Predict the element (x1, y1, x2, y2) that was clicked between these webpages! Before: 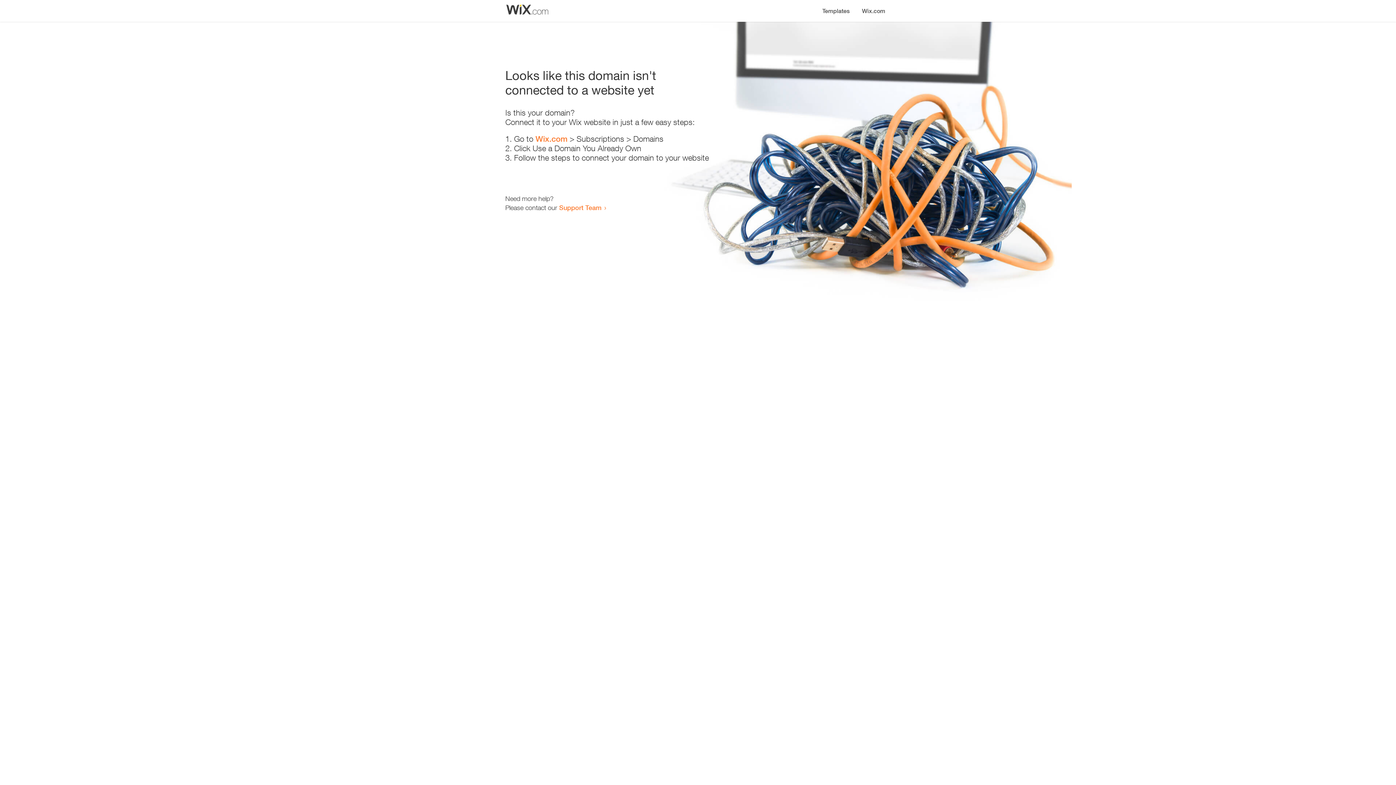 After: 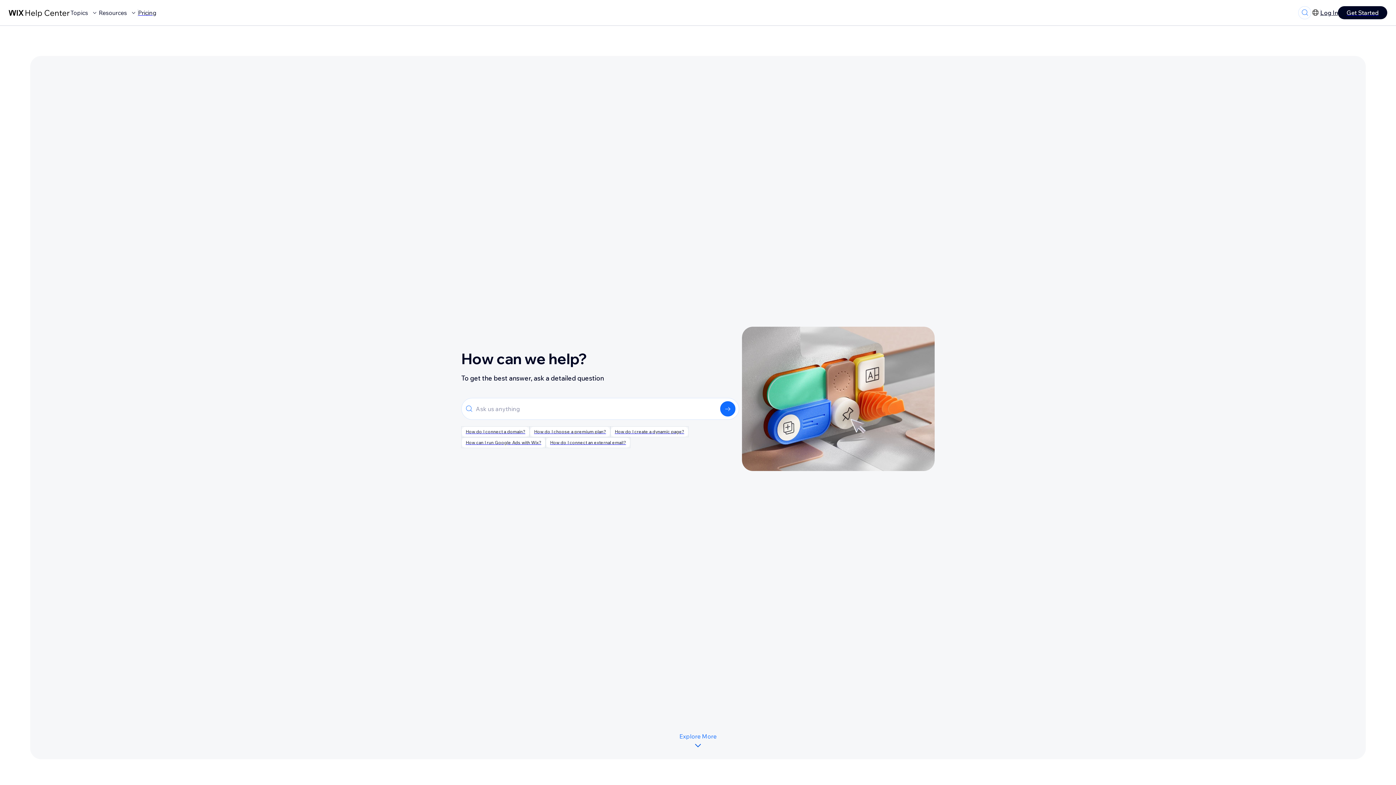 Action: label: Support Team bbox: (559, 203, 601, 211)